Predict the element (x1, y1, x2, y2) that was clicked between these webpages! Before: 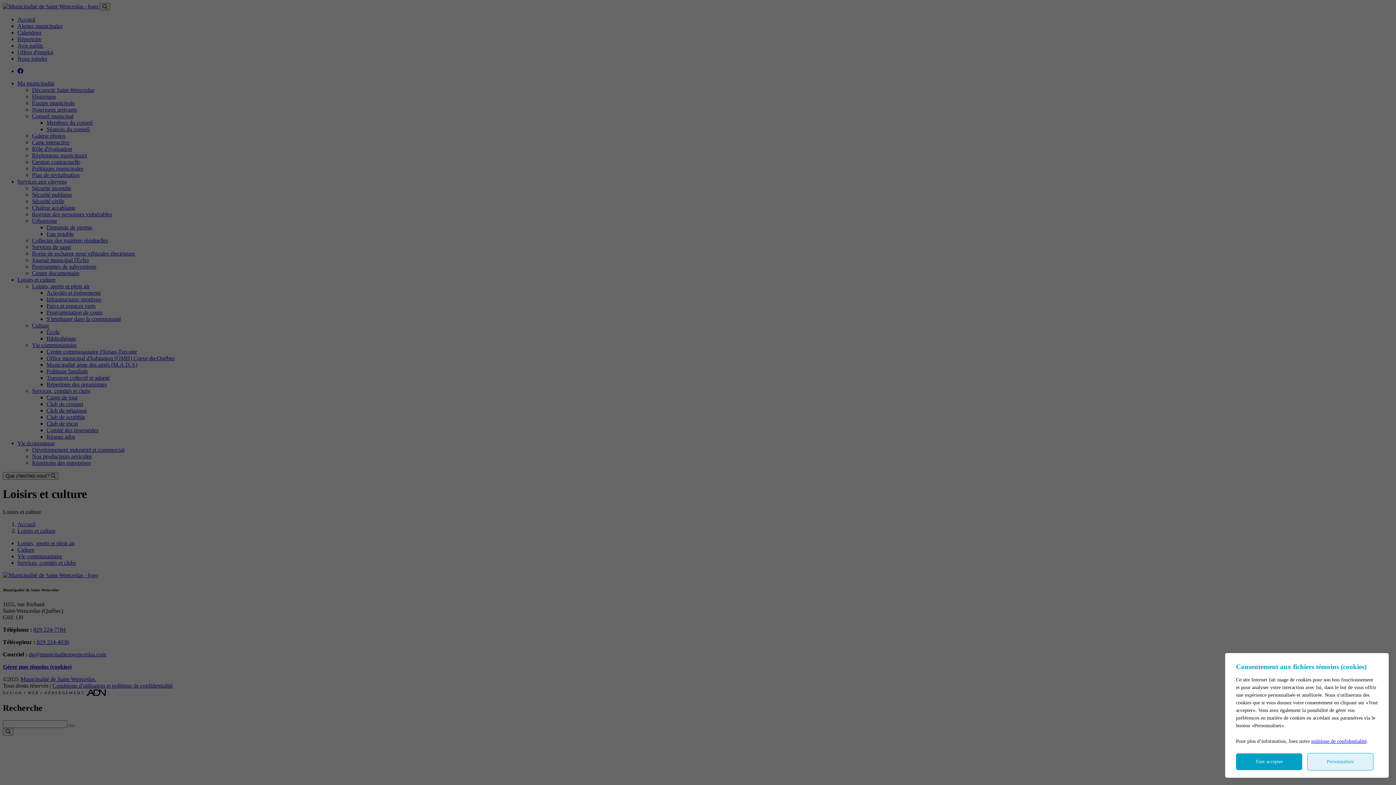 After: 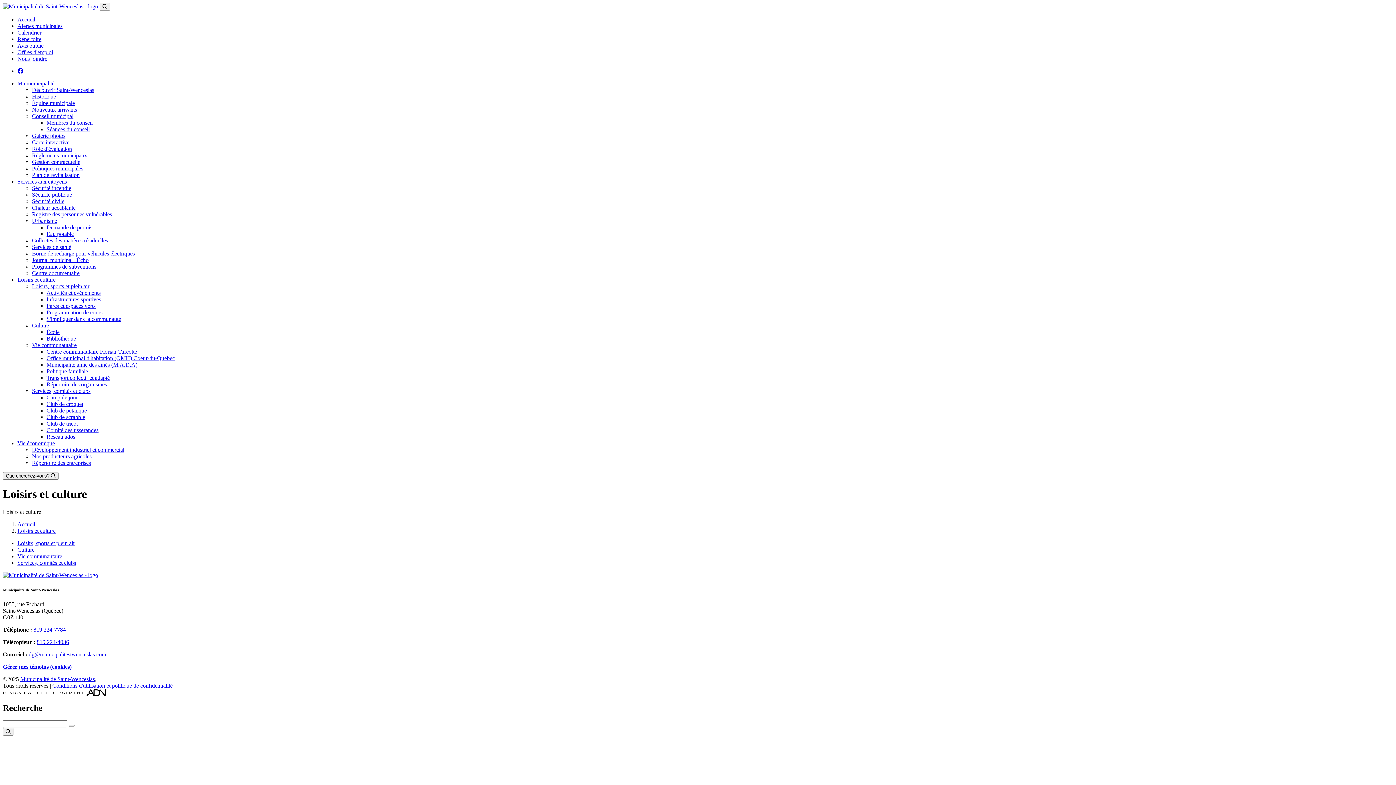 Action: label: Tout accepter bbox: (1236, 753, 1302, 770)